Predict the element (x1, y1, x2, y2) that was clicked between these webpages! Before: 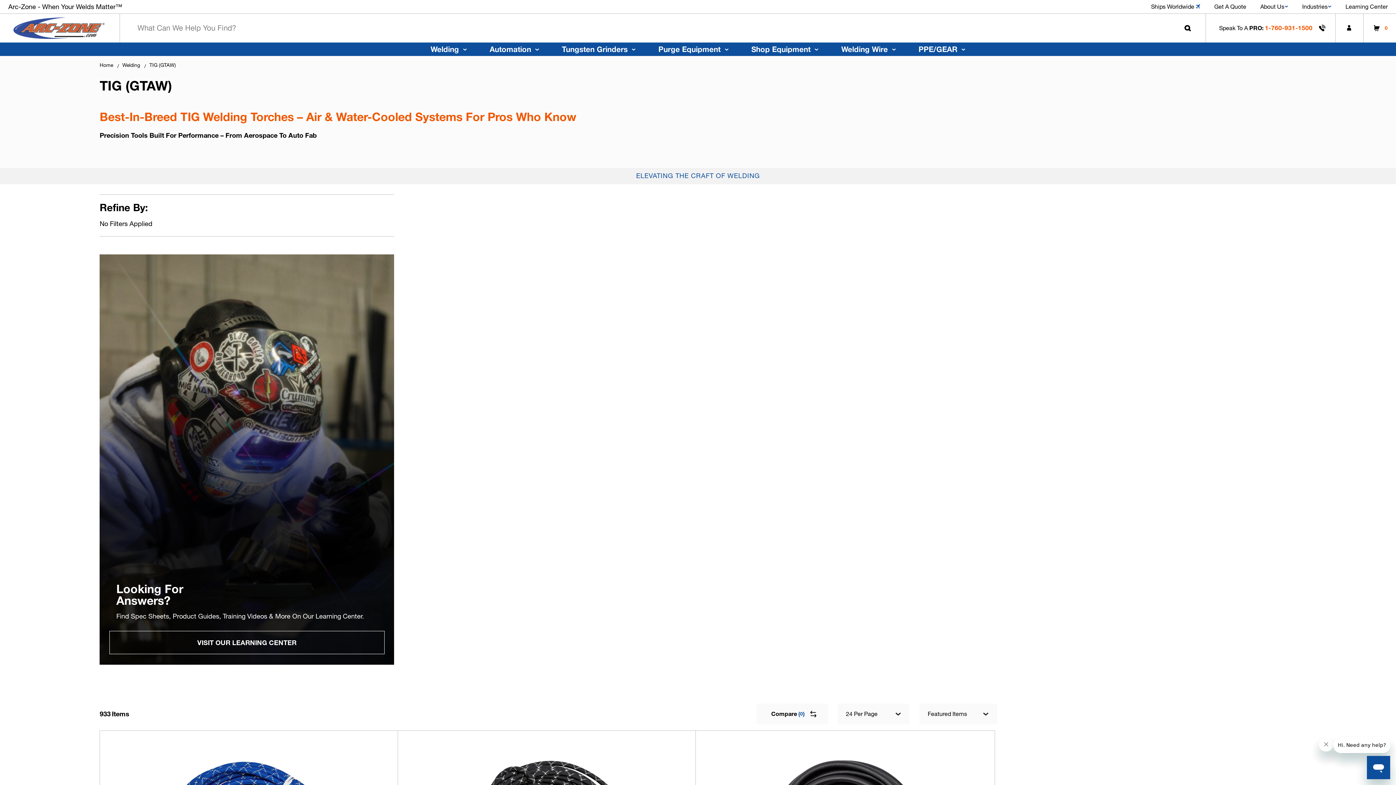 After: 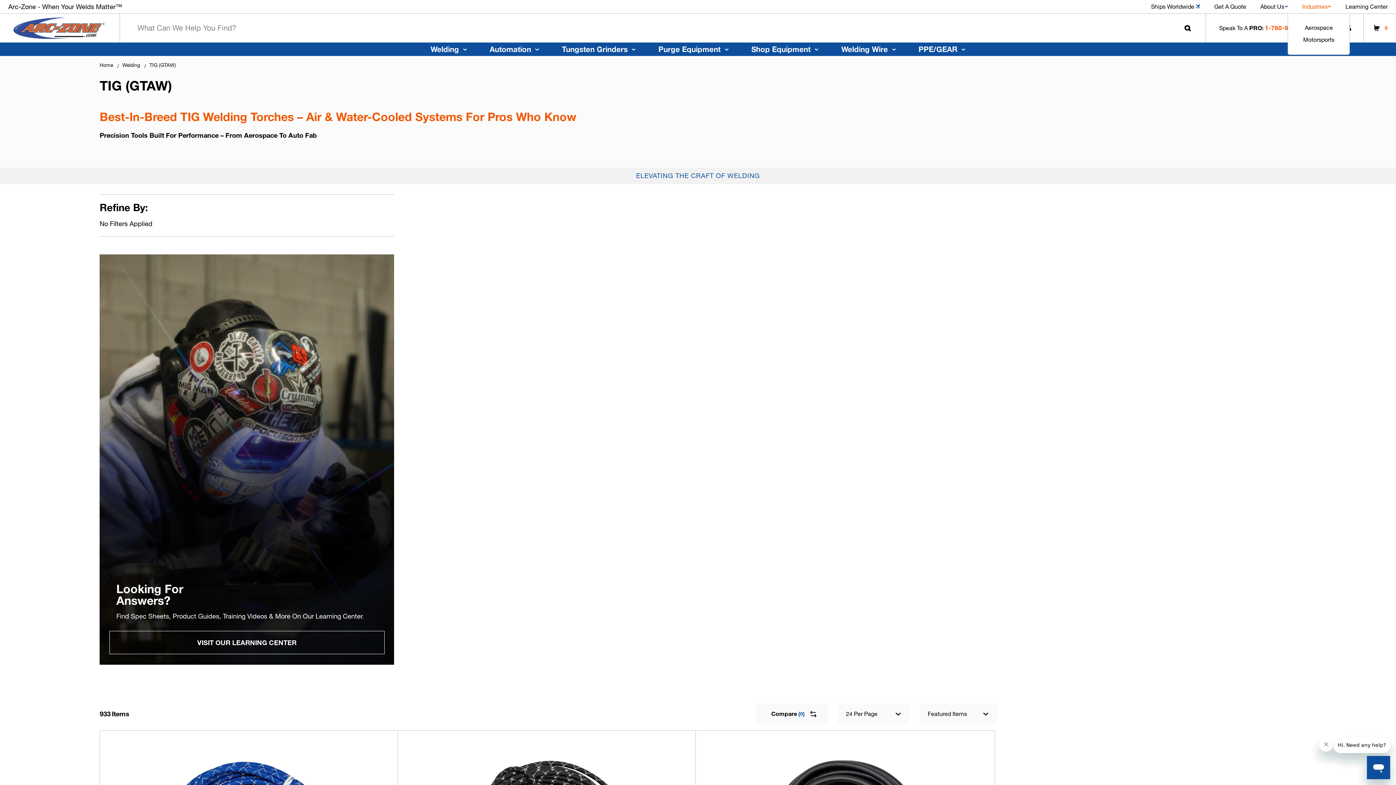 Action: bbox: (1302, 0, 1331, 13) label: industries